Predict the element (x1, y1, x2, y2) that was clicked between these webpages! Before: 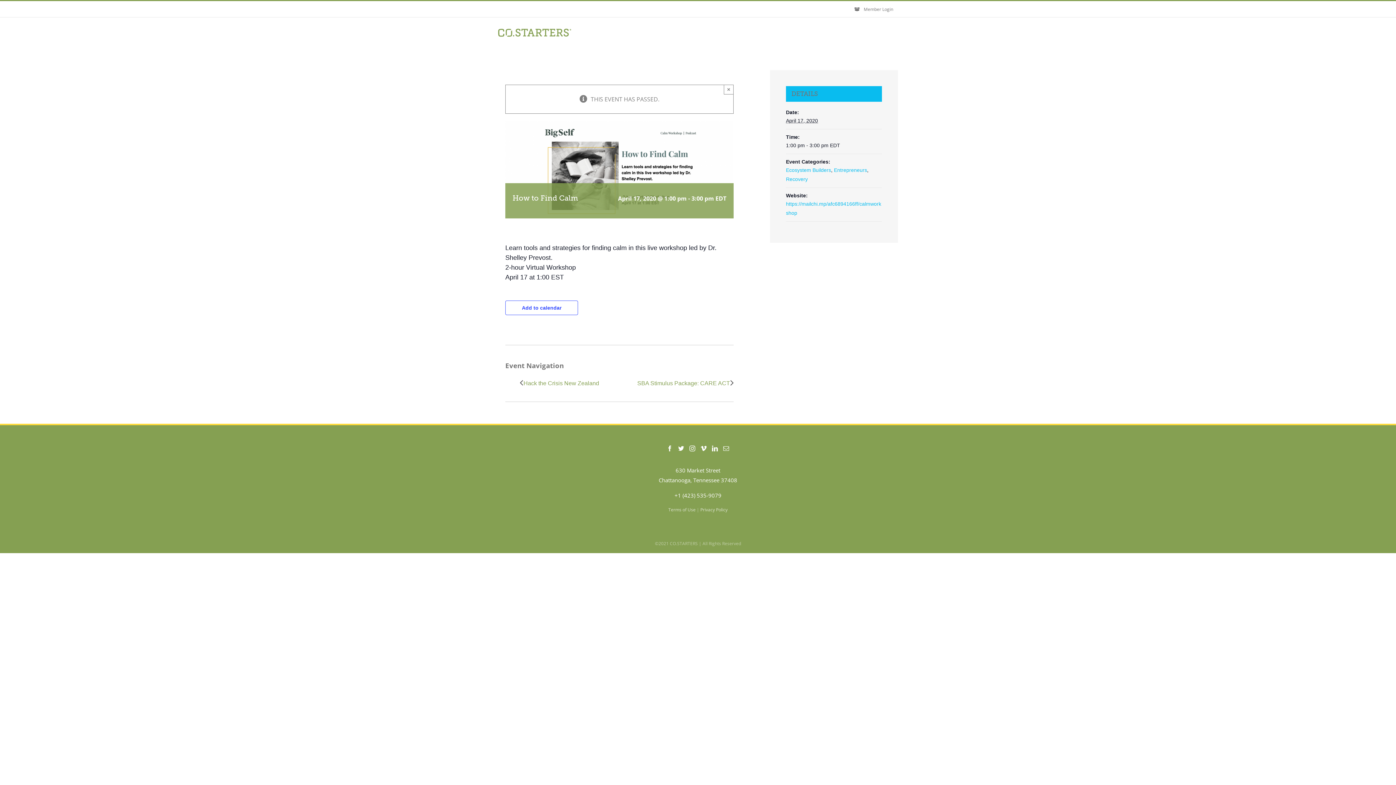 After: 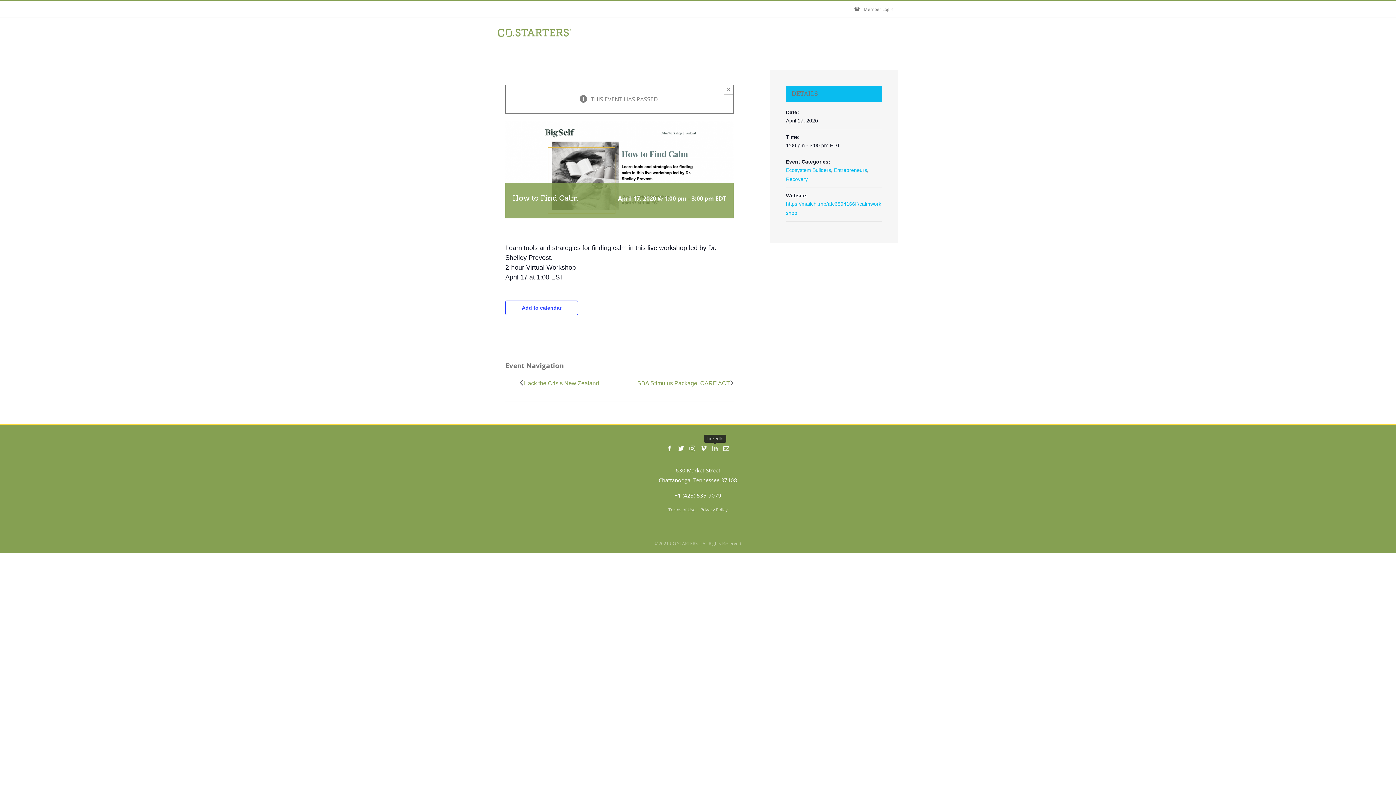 Action: label: LinkedIn bbox: (712, 445, 718, 451)